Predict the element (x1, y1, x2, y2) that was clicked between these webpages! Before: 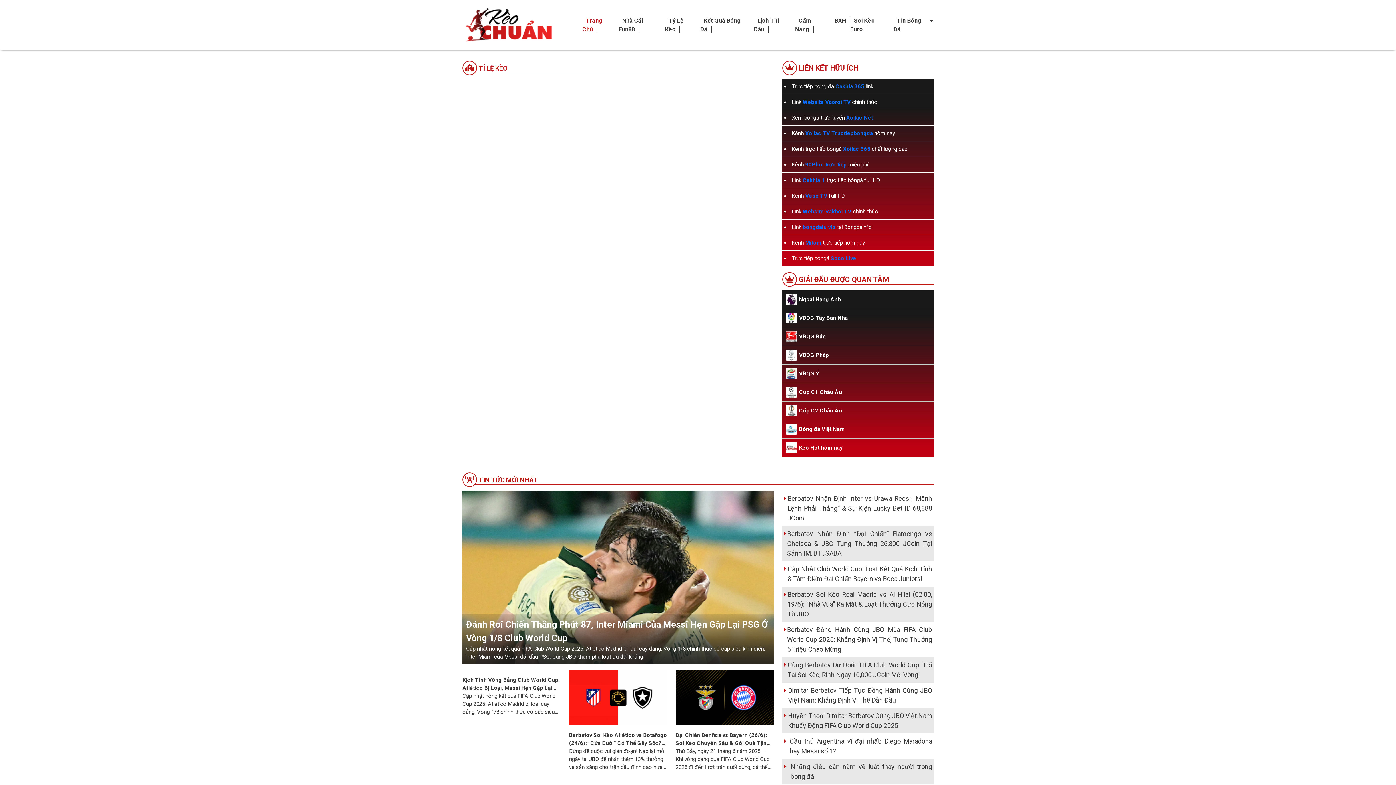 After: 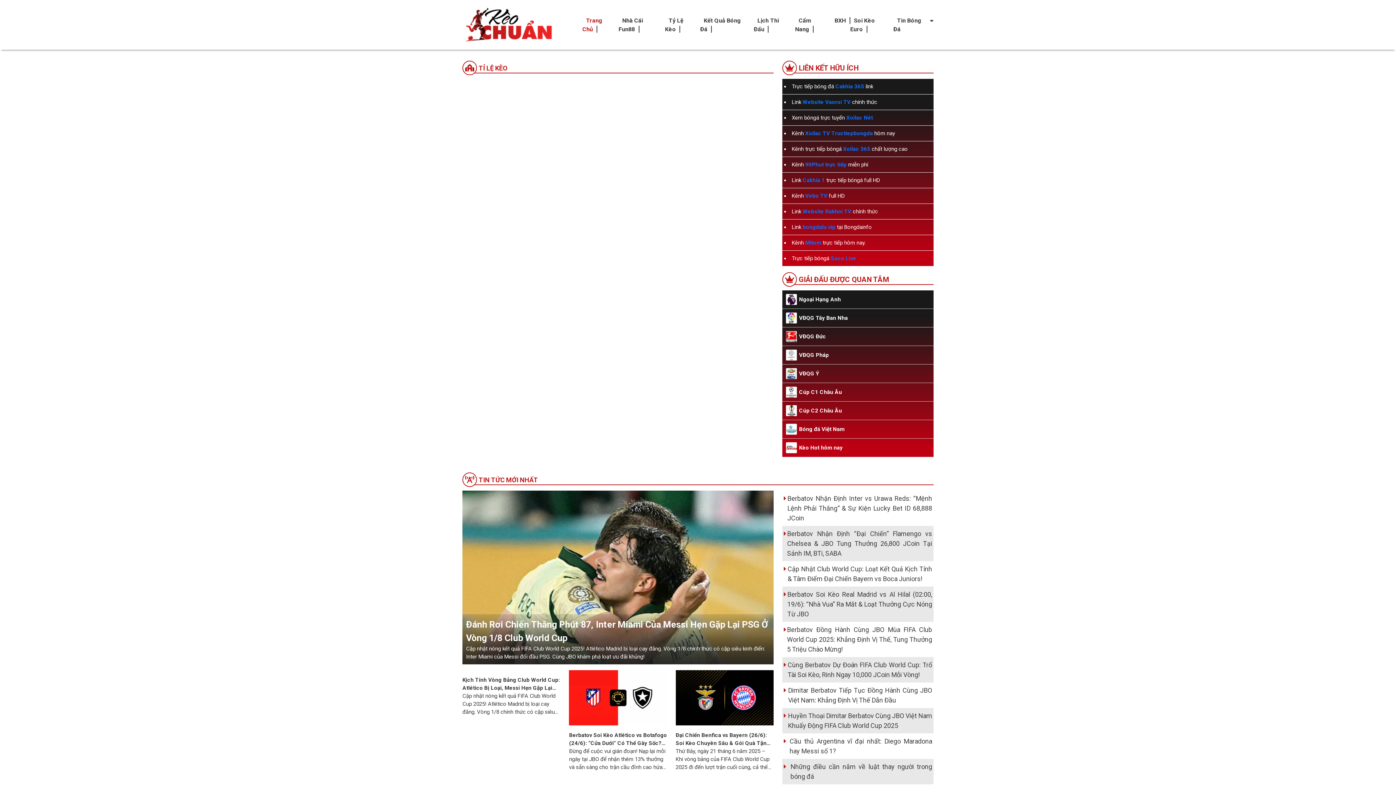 Action: bbox: (462, 5, 553, 44)